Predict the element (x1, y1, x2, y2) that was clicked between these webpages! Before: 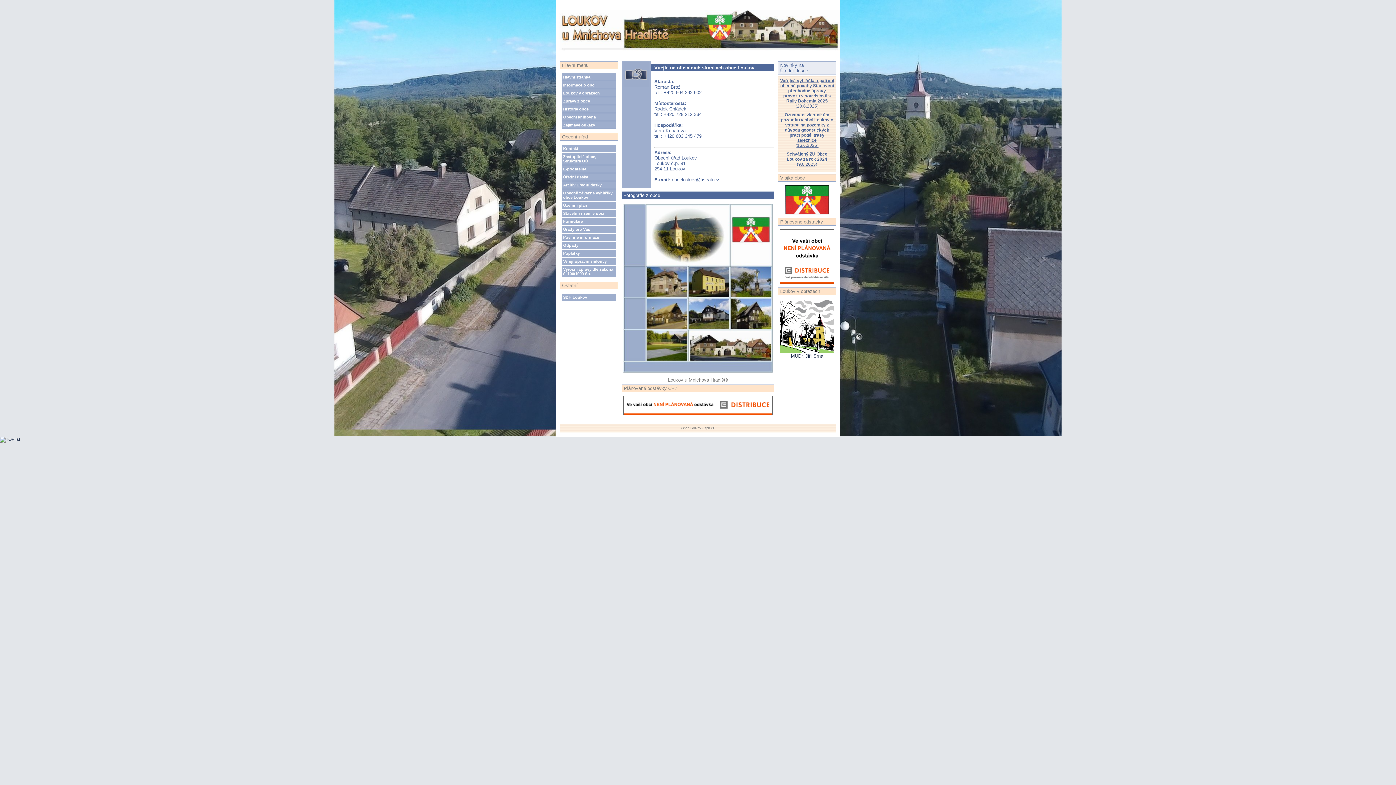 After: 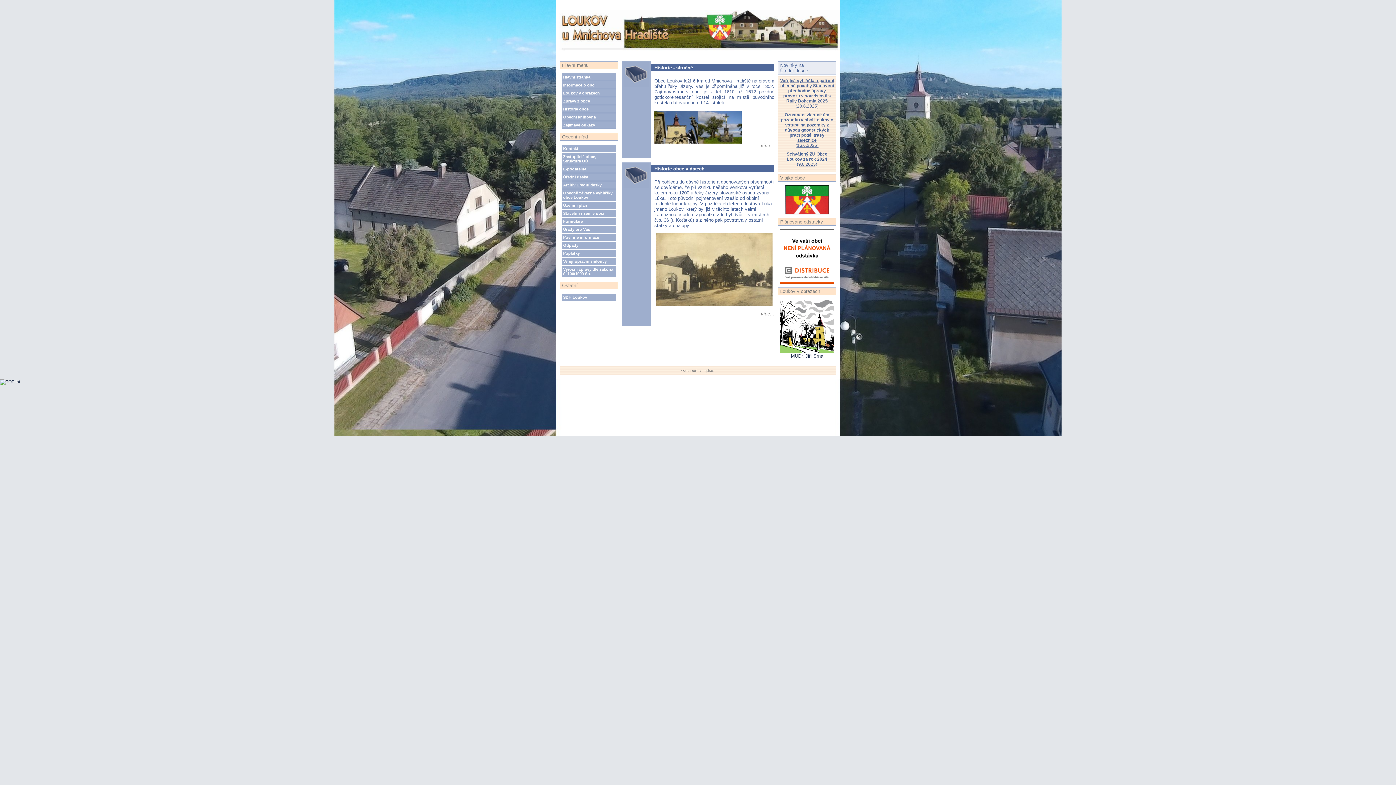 Action: bbox: (561, 105, 616, 112) label: Historie obce